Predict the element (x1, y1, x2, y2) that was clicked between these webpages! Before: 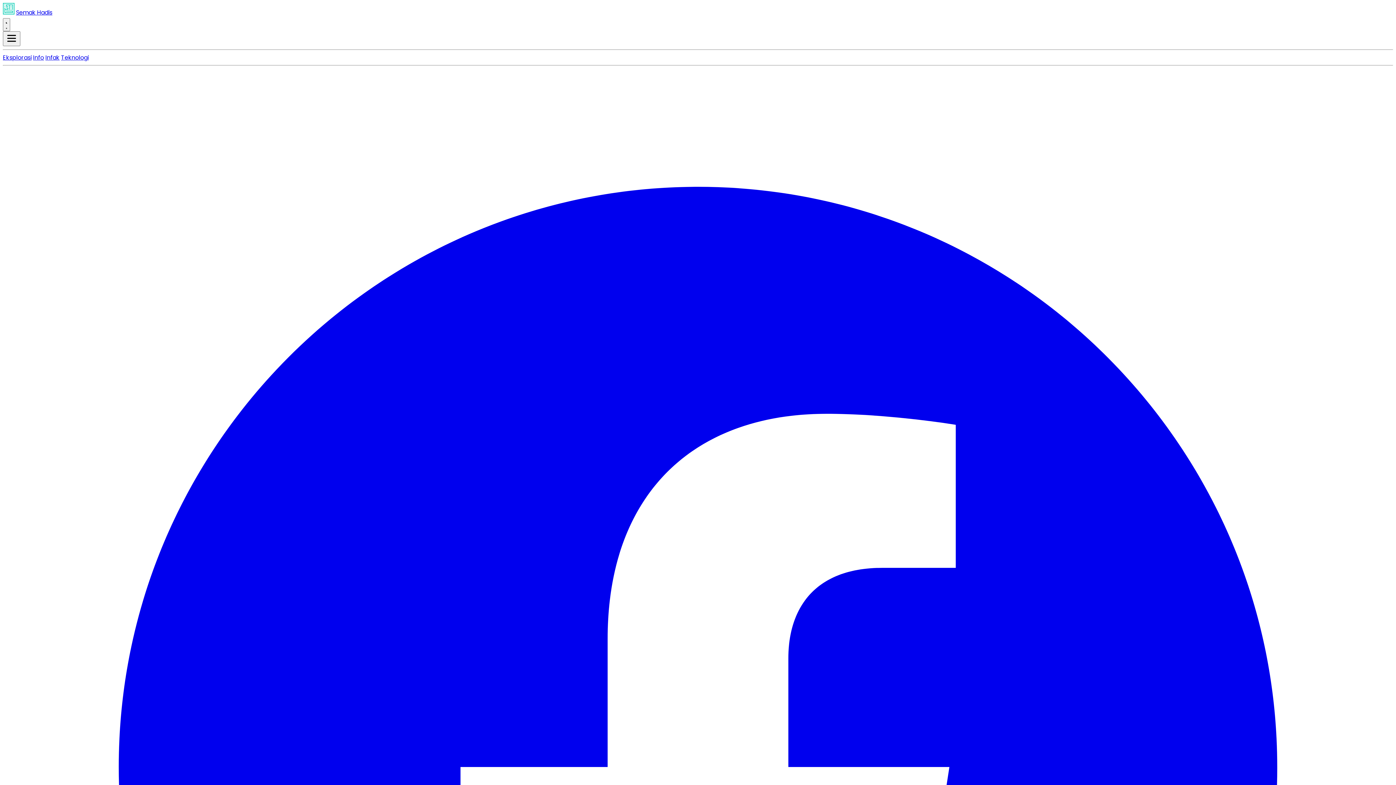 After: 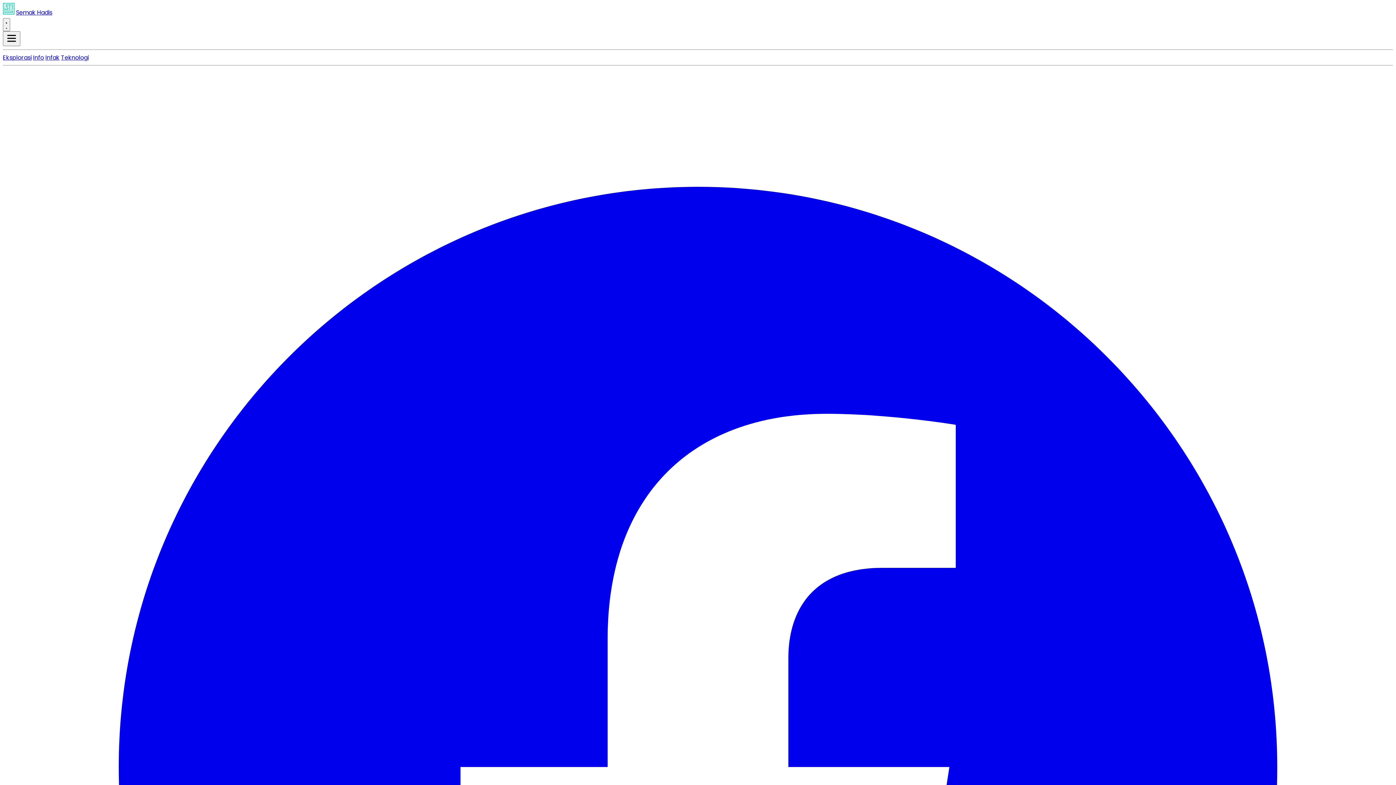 Action: bbox: (16, 8, 52, 16) label: Go to Semak Hadis page